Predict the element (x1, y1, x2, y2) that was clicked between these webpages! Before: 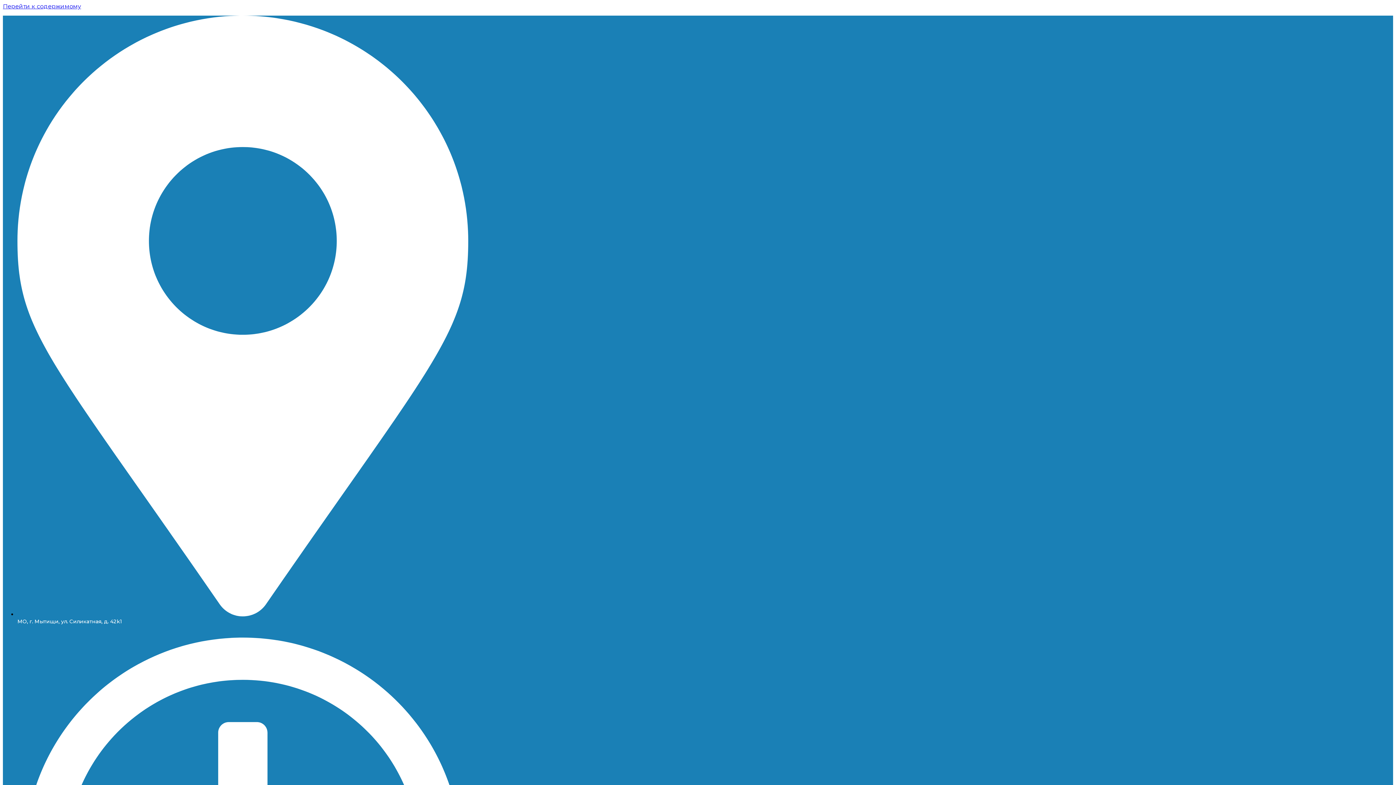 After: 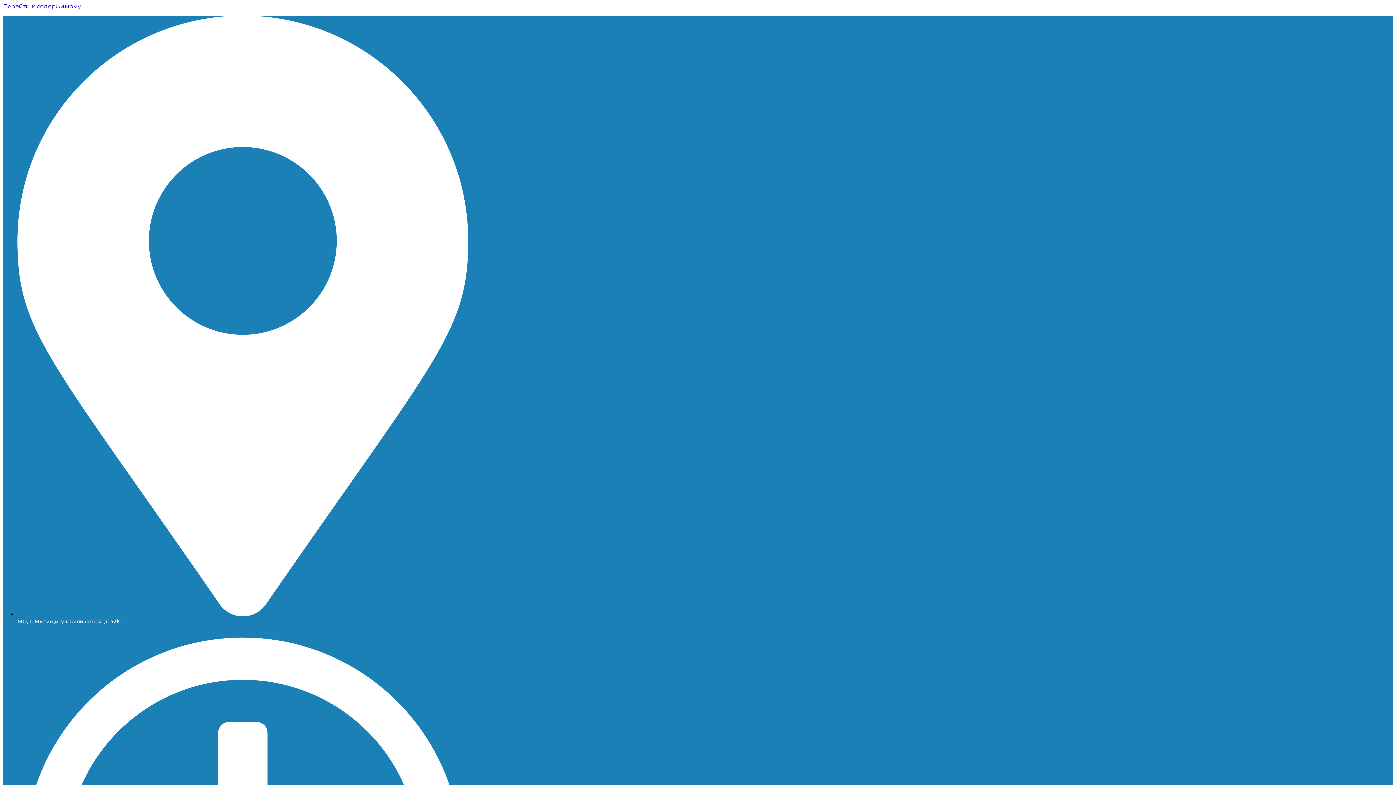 Action: bbox: (2, 2, 81, 9) label: Перейти к содержимому